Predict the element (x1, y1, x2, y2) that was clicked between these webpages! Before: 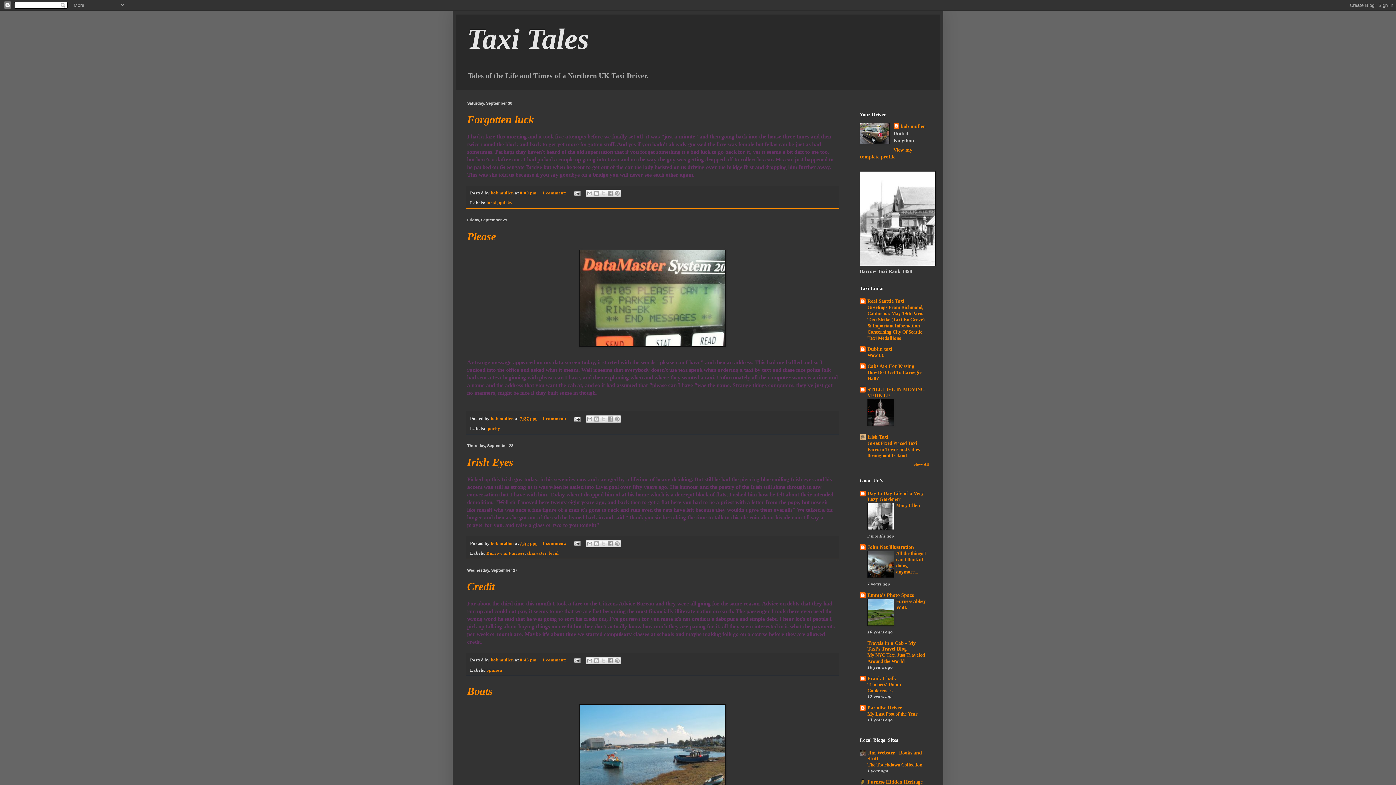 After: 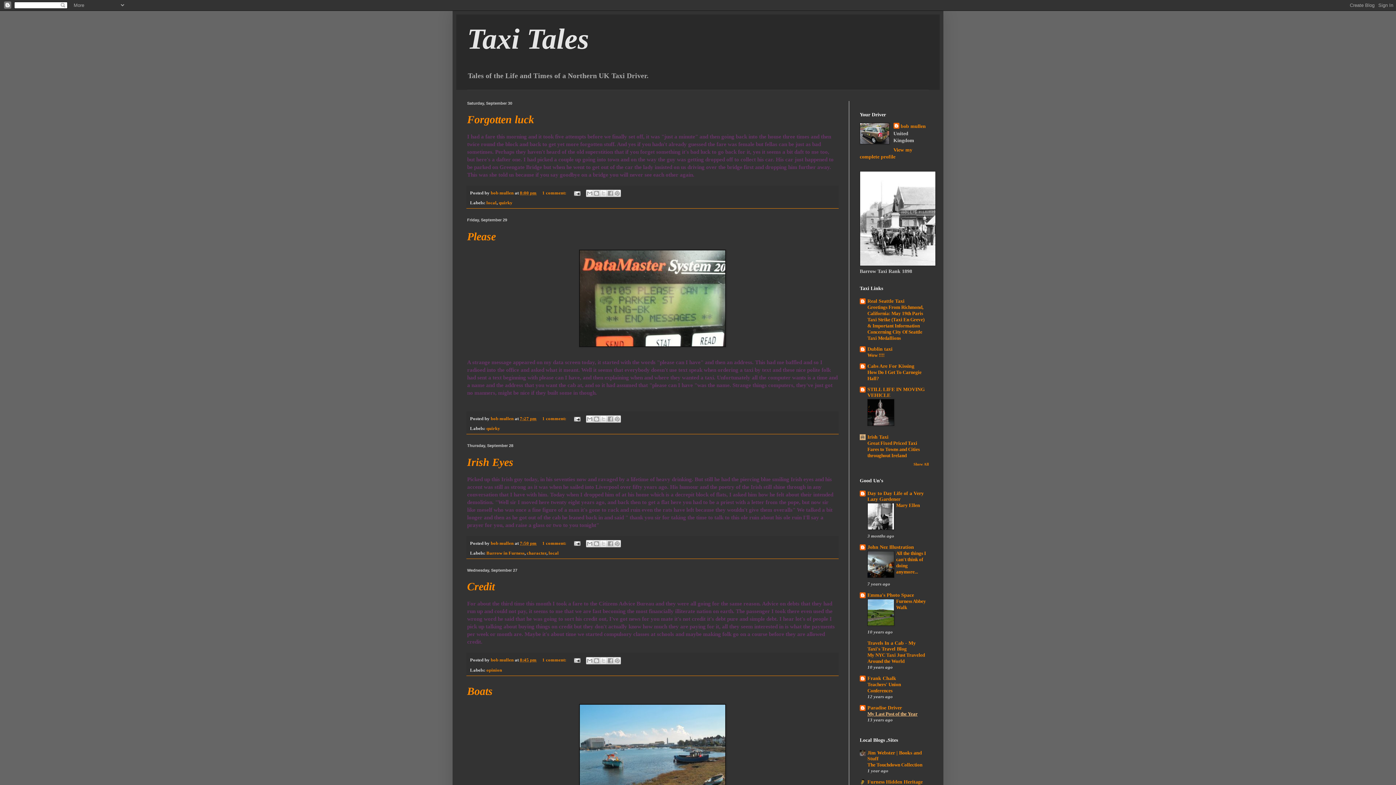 Action: bbox: (867, 711, 917, 717) label: My Last Post of the Year